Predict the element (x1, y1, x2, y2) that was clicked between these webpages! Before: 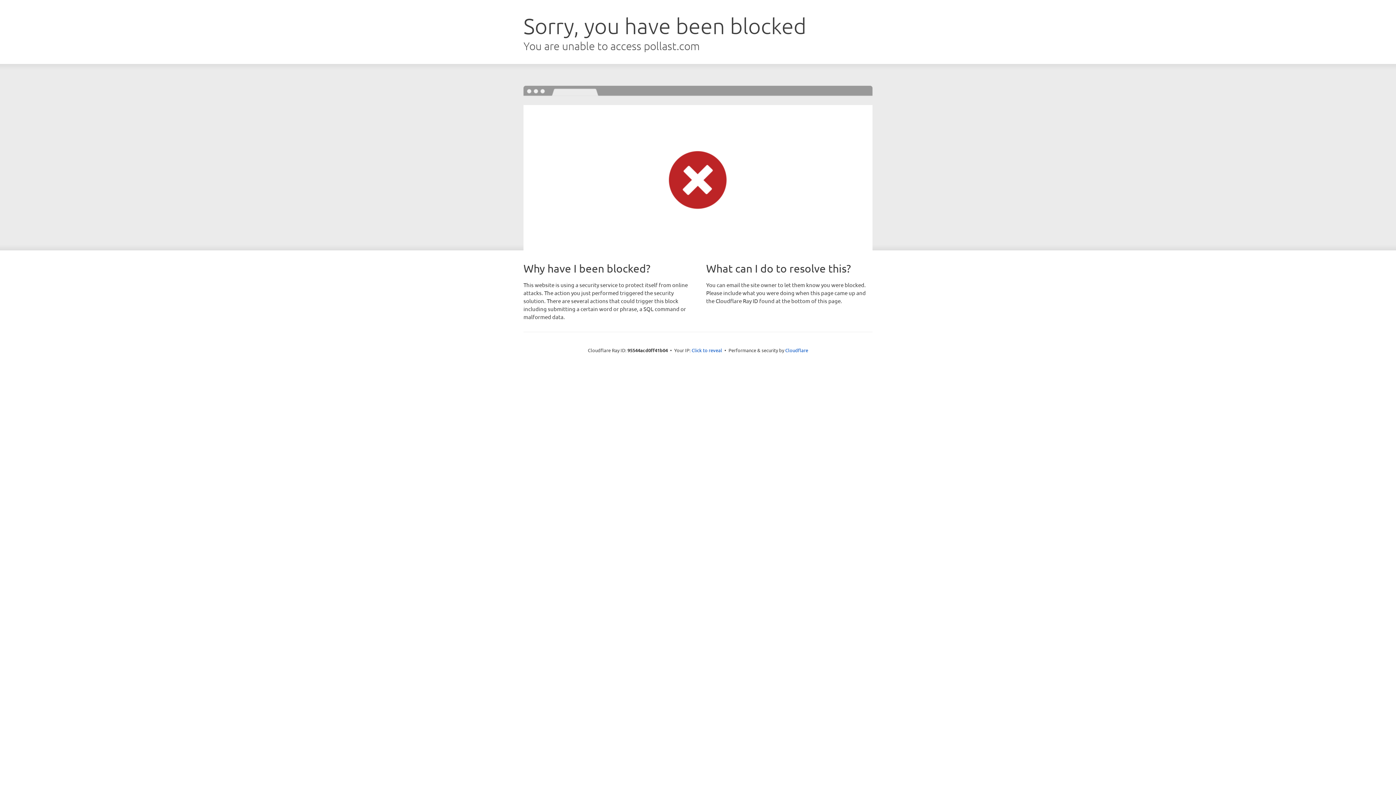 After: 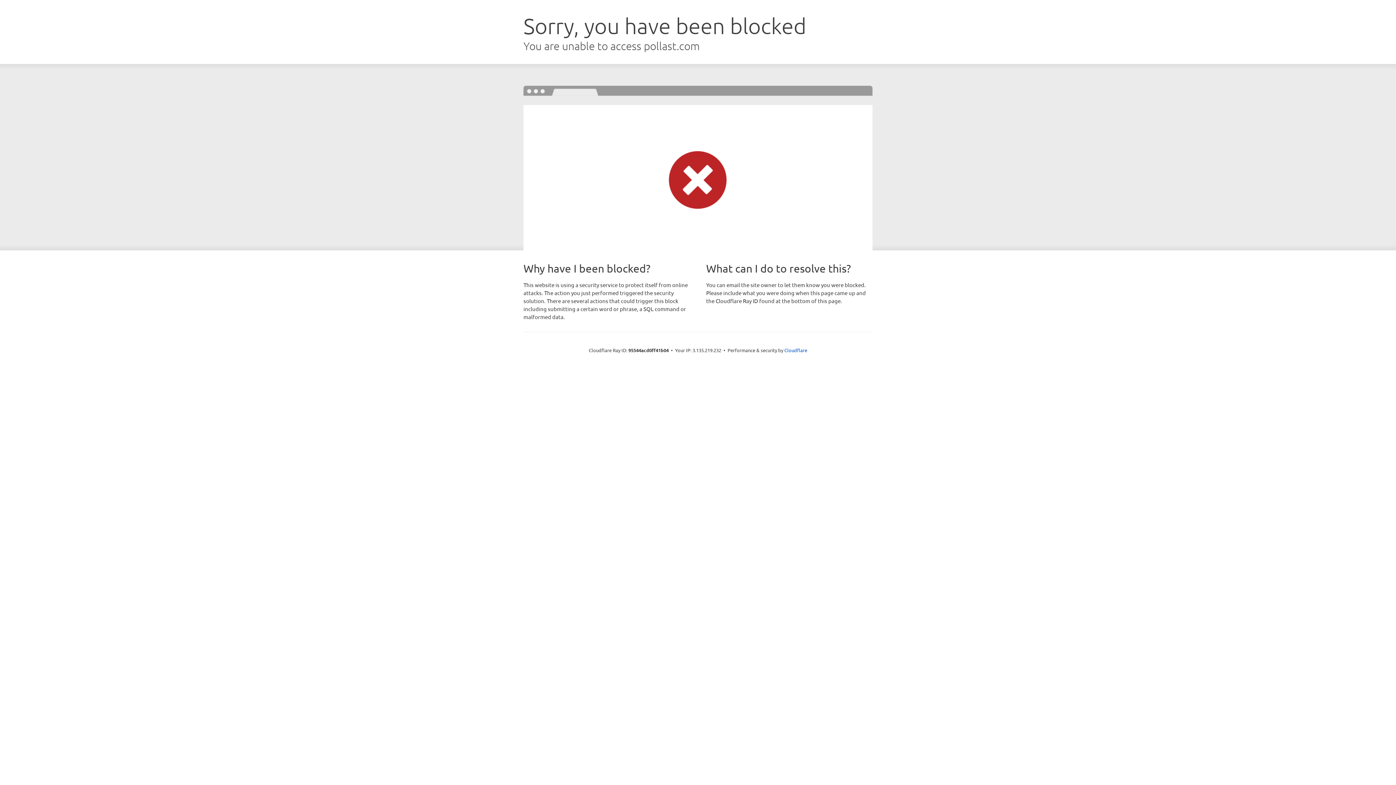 Action: bbox: (691, 346, 722, 353) label: Click to reveal